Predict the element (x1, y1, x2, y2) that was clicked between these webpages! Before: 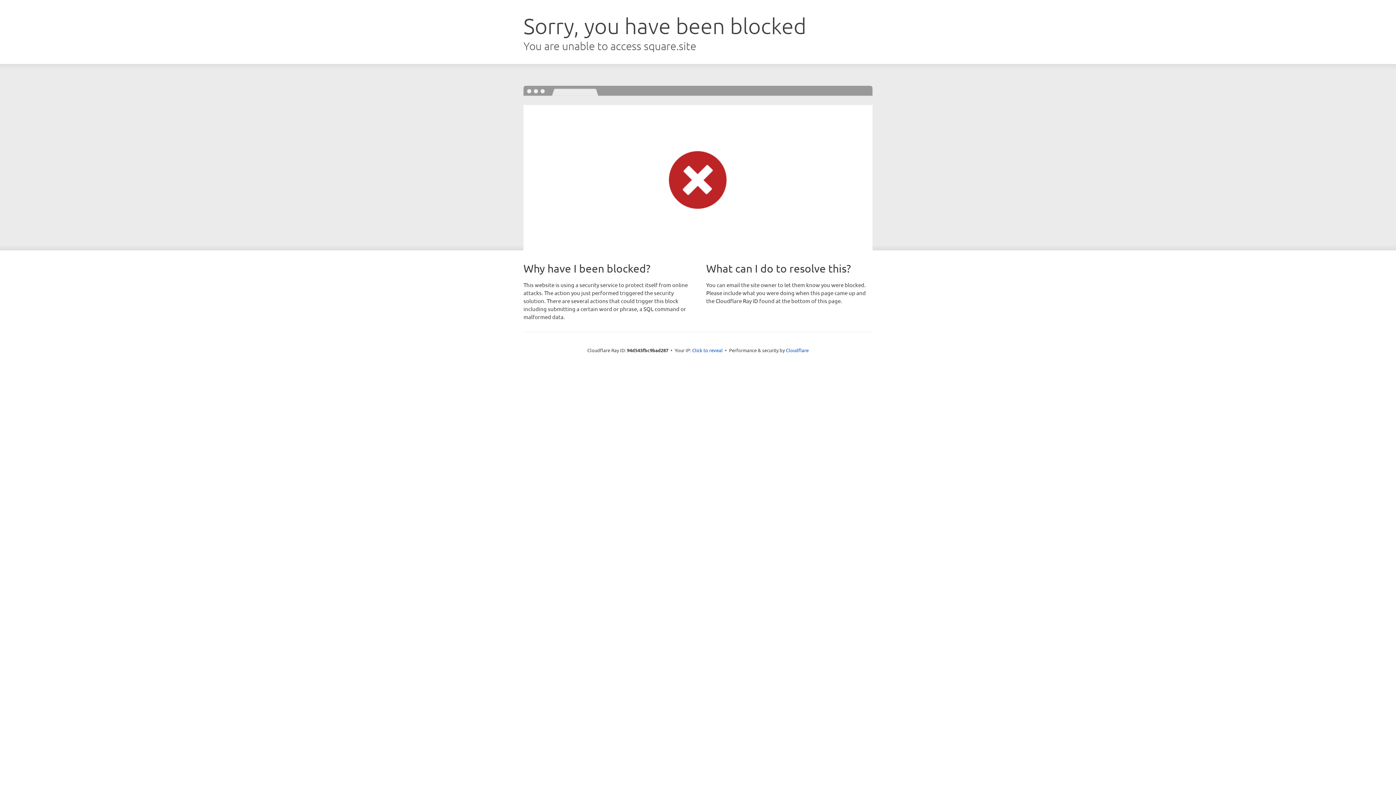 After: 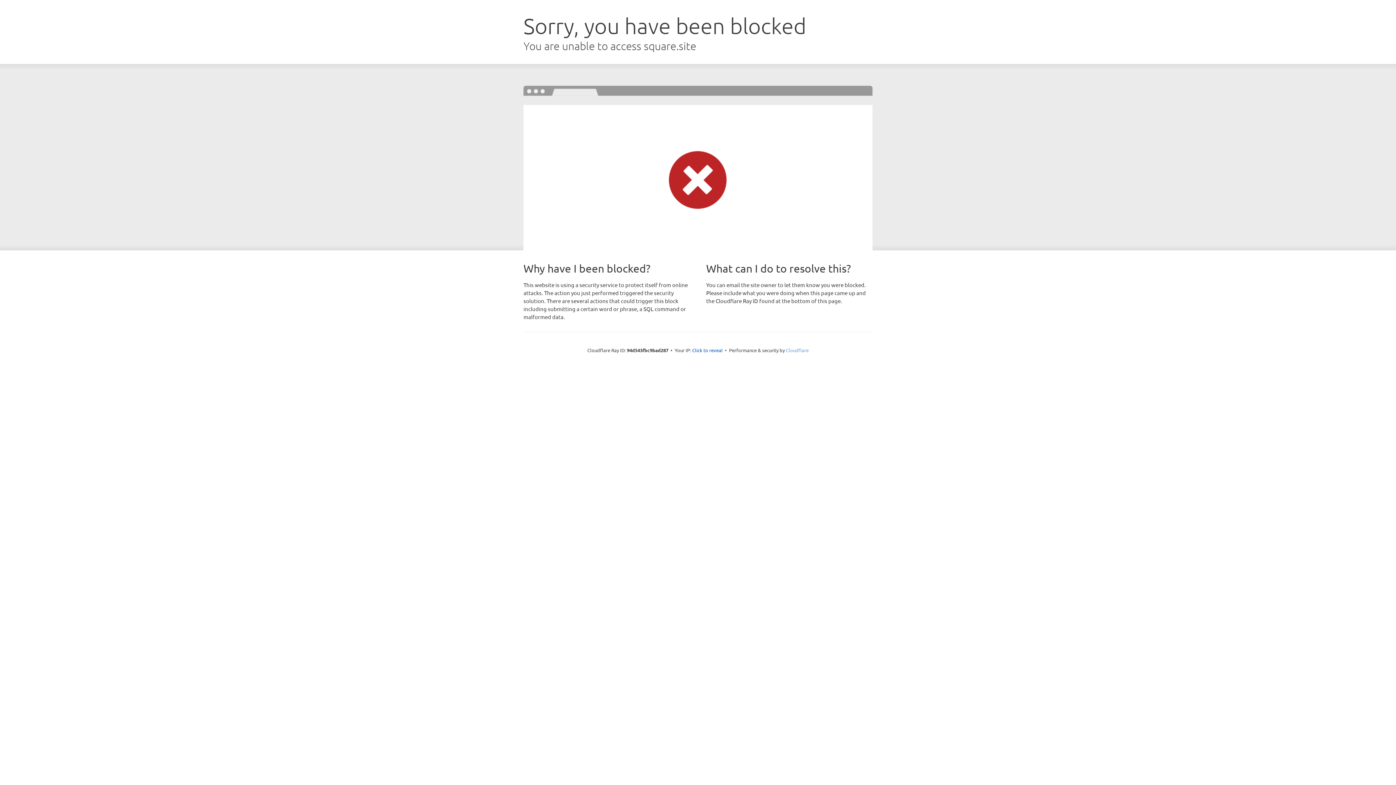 Action: label: Cloudflare bbox: (786, 347, 808, 353)